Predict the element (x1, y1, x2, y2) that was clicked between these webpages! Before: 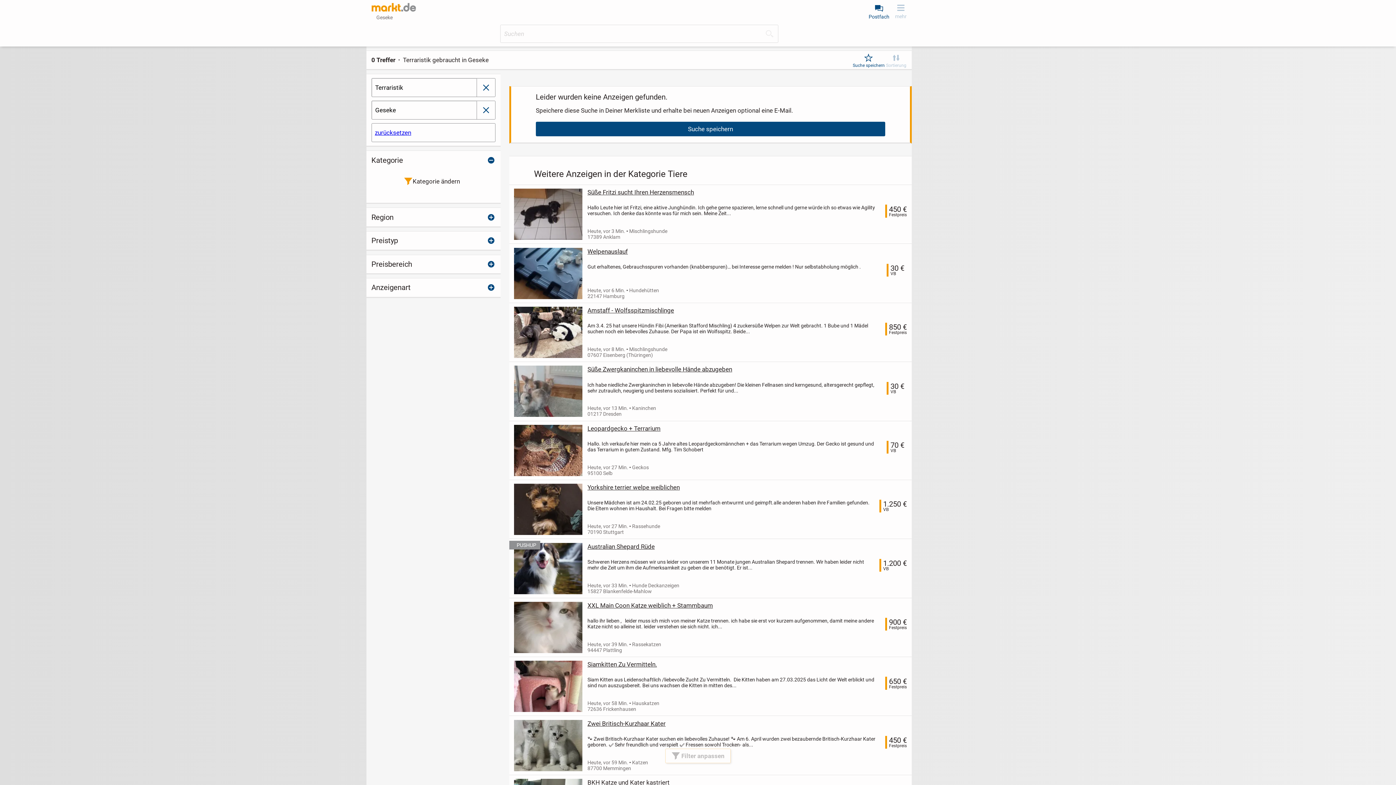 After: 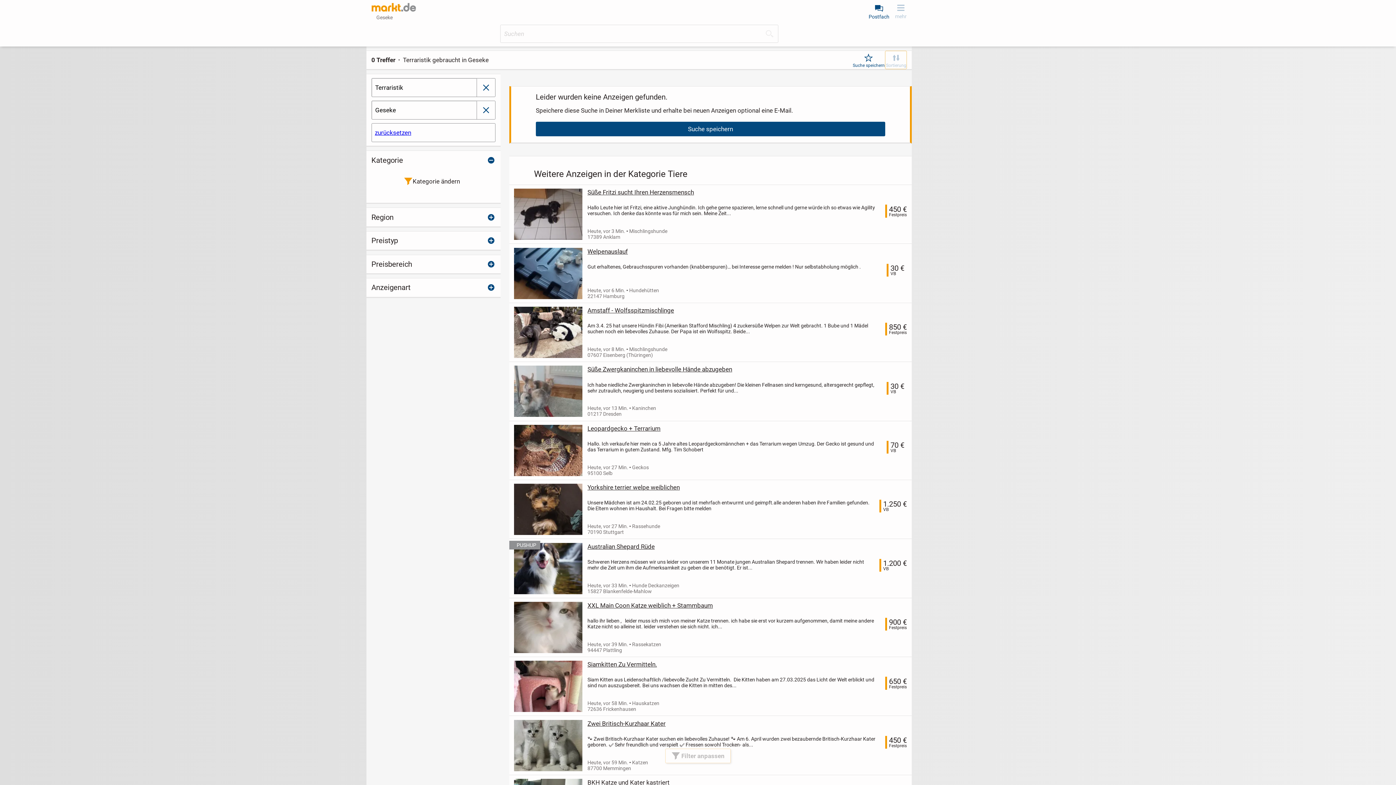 Action: label: Sortierung bbox: (885, 50, 907, 69)